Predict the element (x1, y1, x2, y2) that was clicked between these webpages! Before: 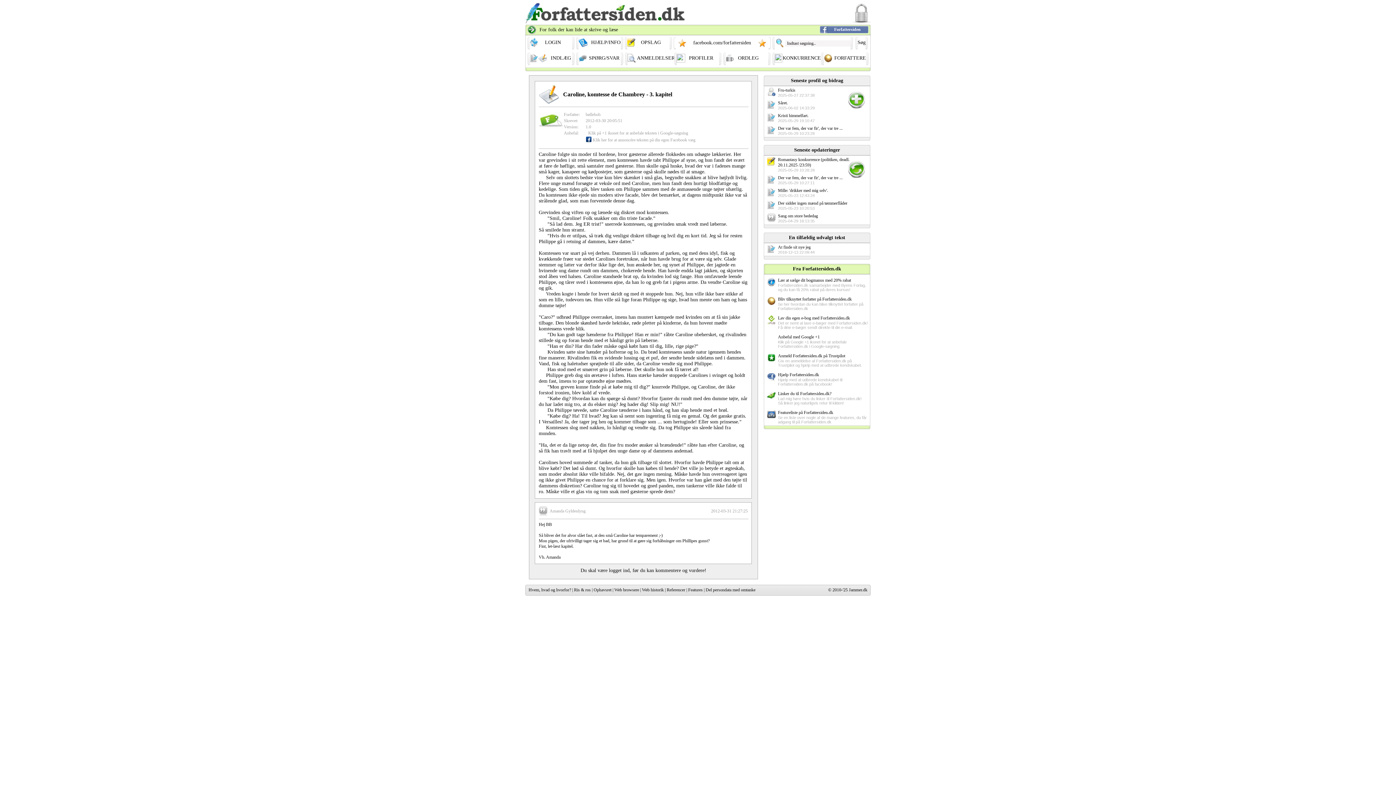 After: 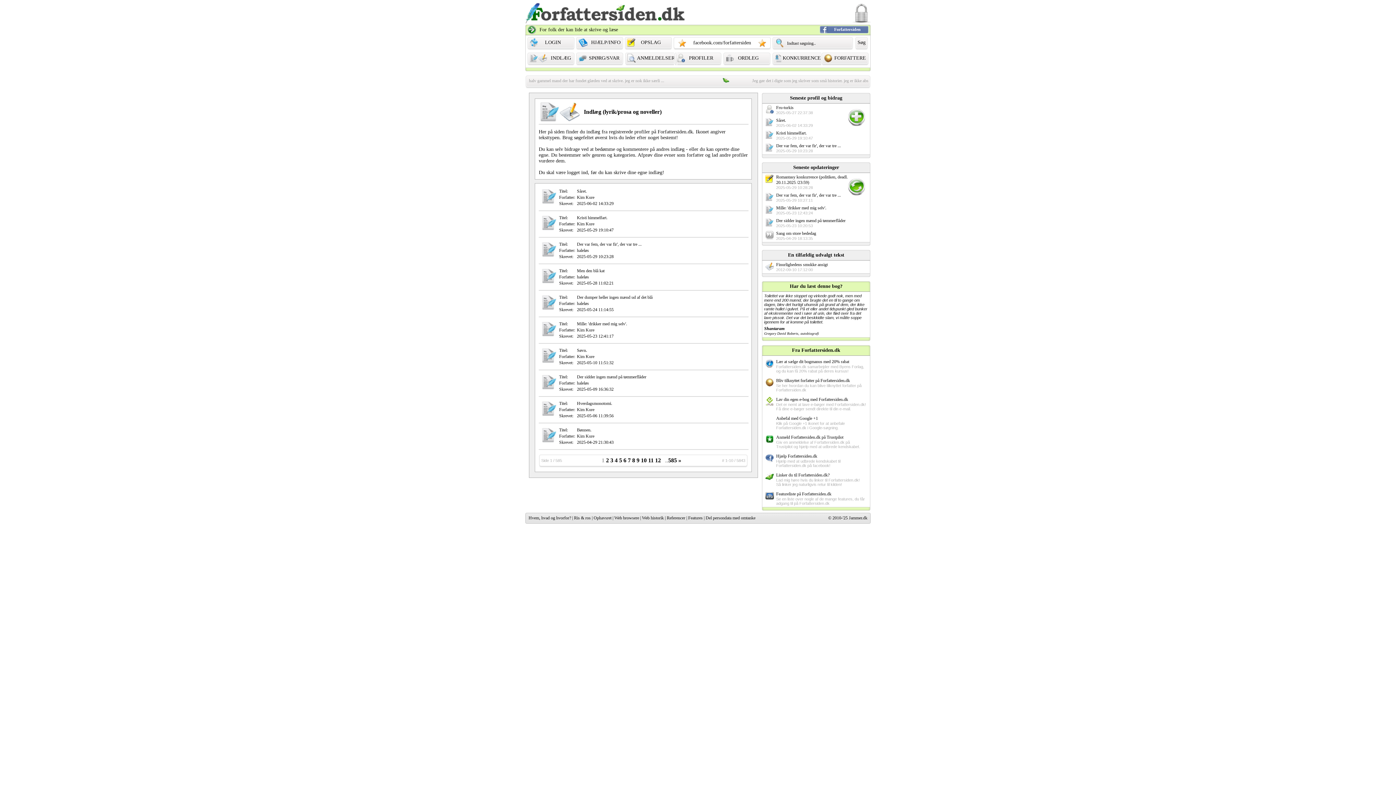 Action: bbox: (529, 53, 572, 62) label: 		
INDLÆG